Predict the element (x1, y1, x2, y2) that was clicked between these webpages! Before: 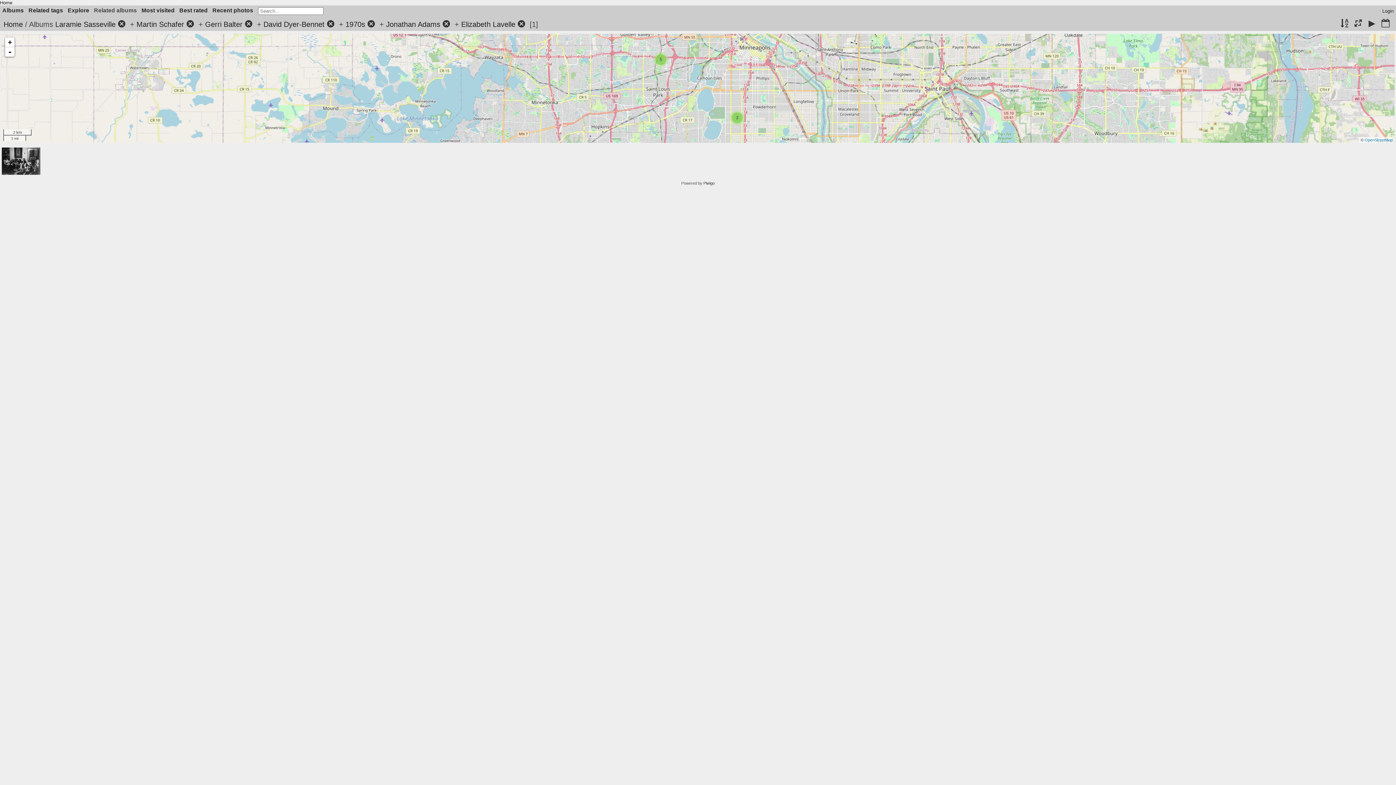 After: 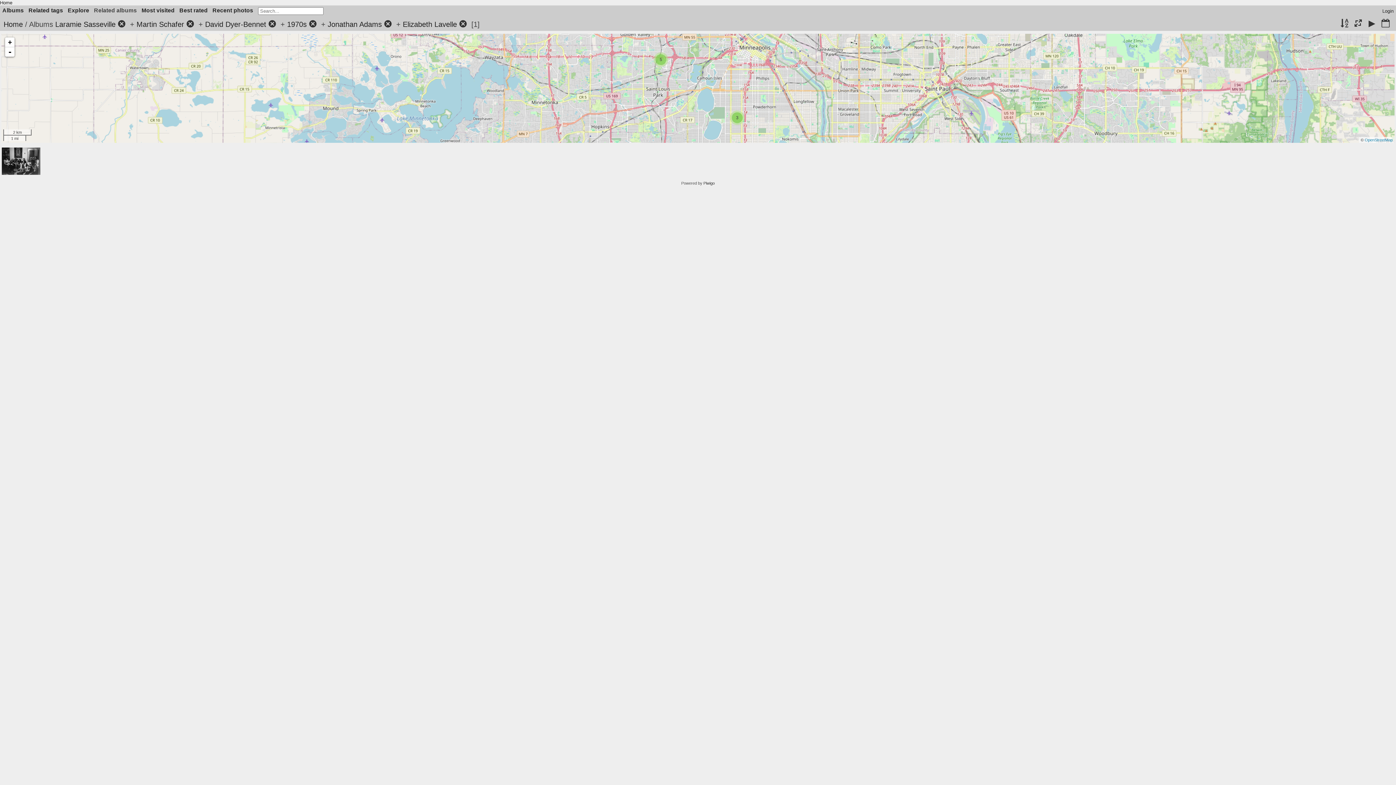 Action: bbox: (242, 20, 254, 28)